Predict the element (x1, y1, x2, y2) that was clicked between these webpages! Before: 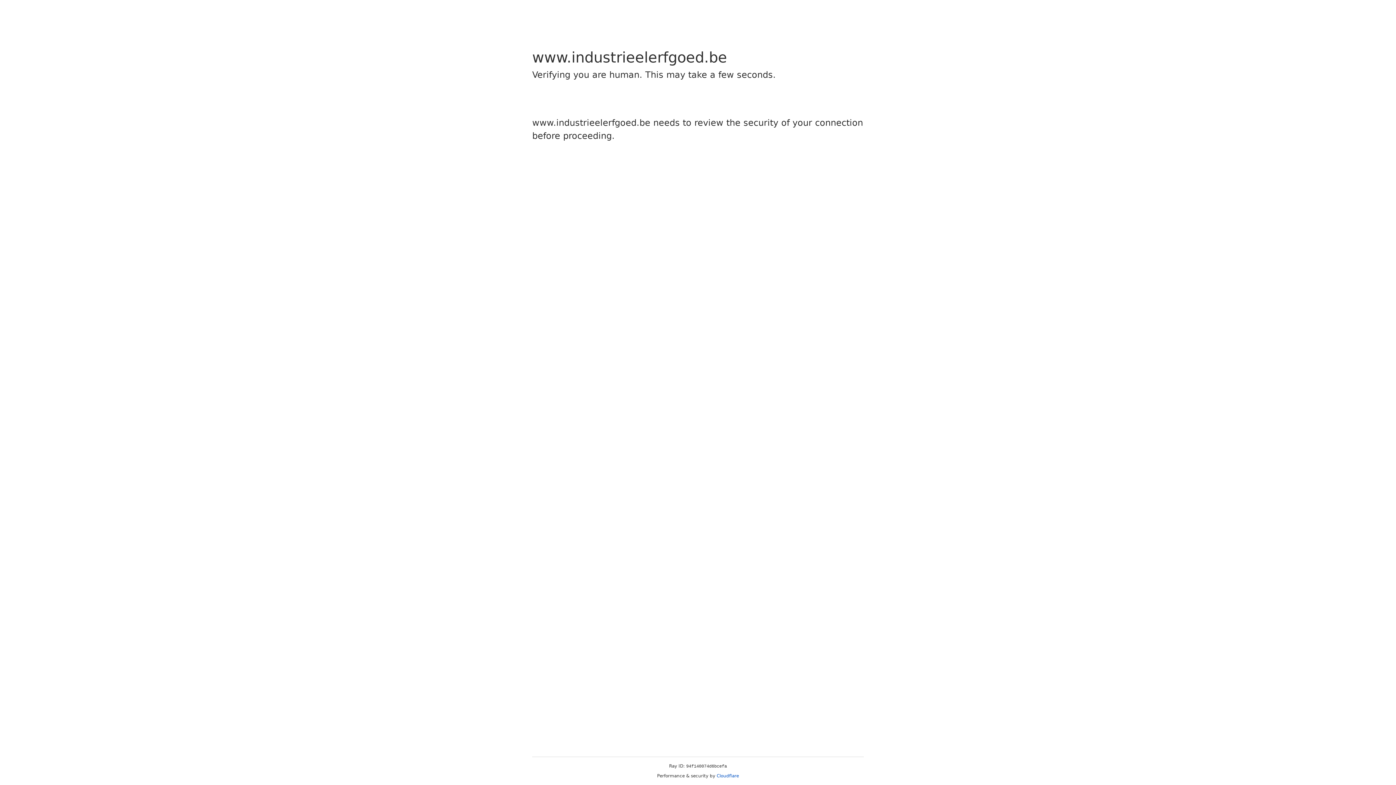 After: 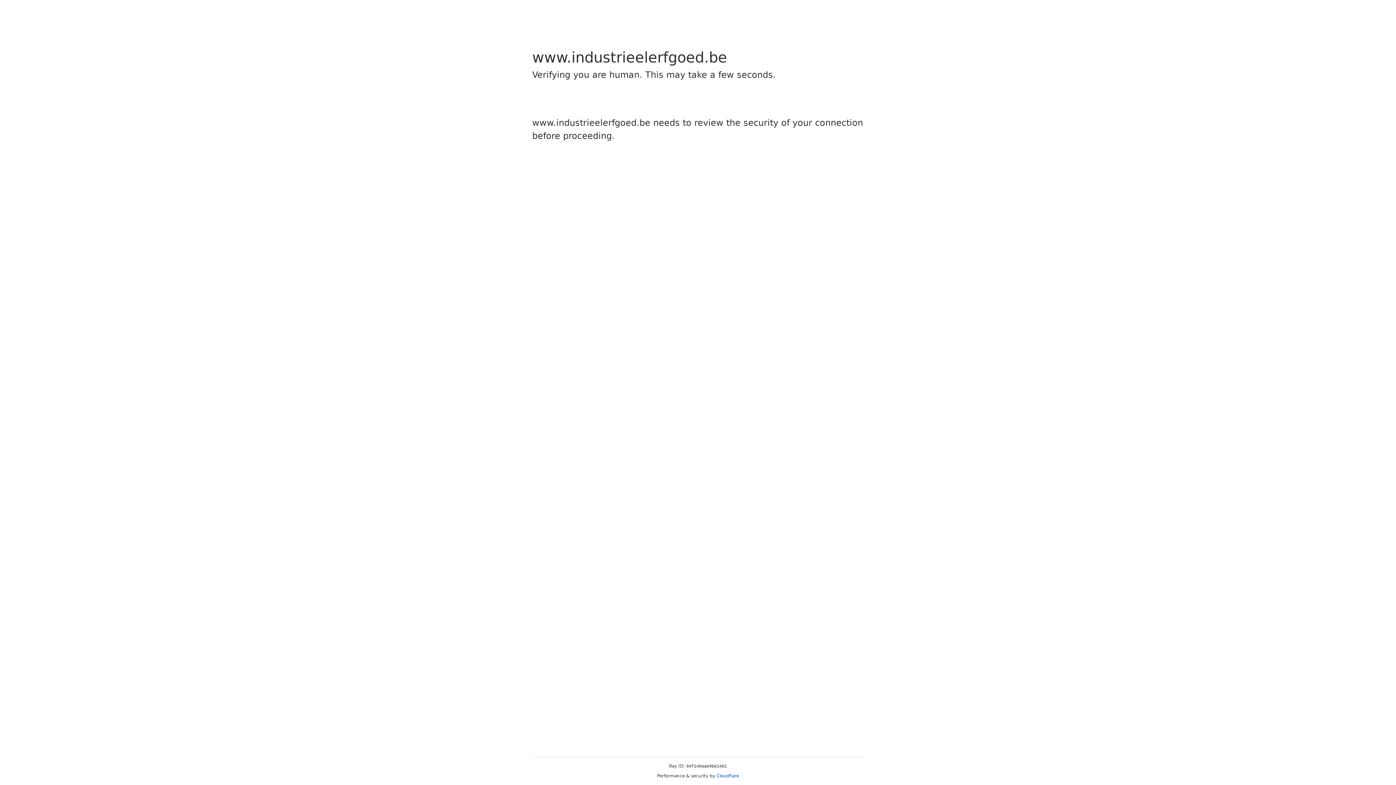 Action: bbox: (716, 773, 739, 778) label: Cloudflare